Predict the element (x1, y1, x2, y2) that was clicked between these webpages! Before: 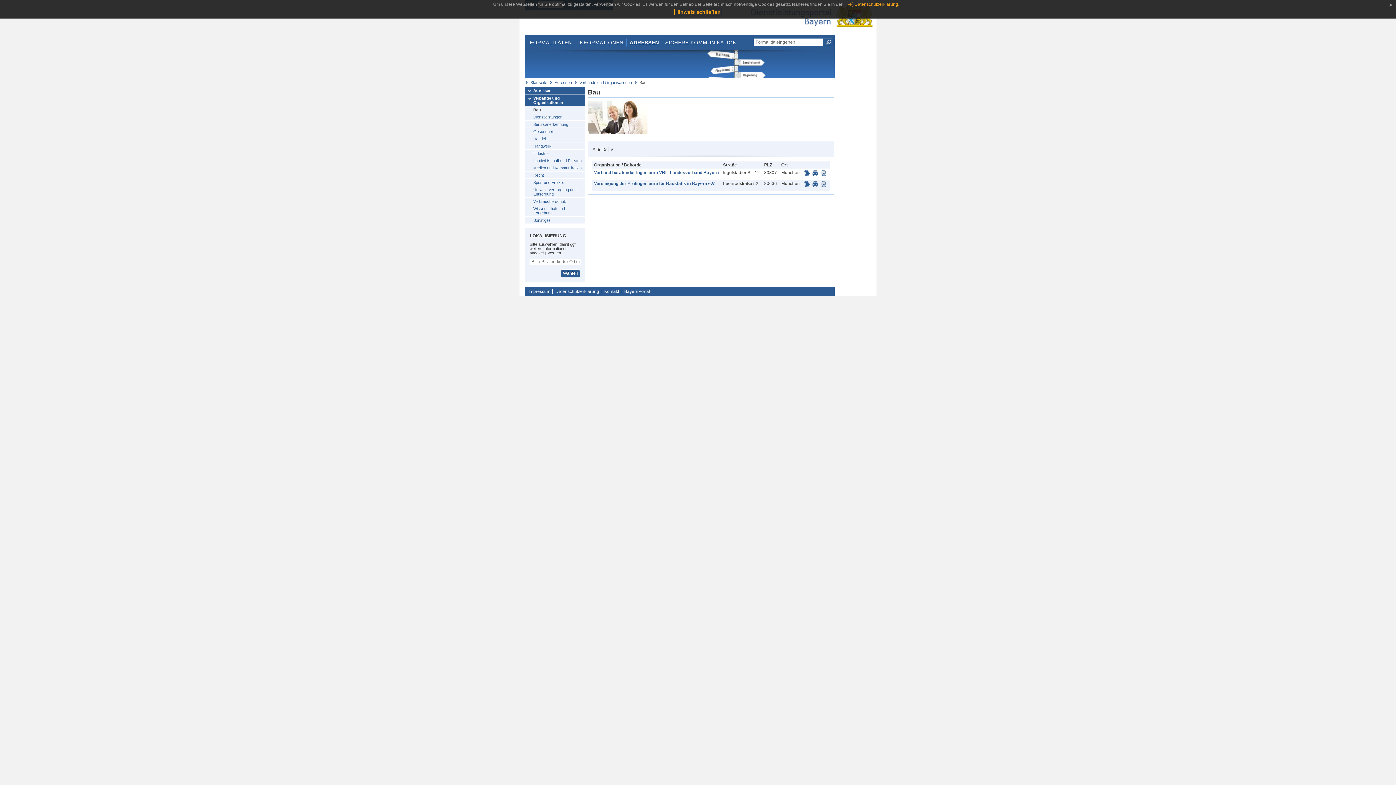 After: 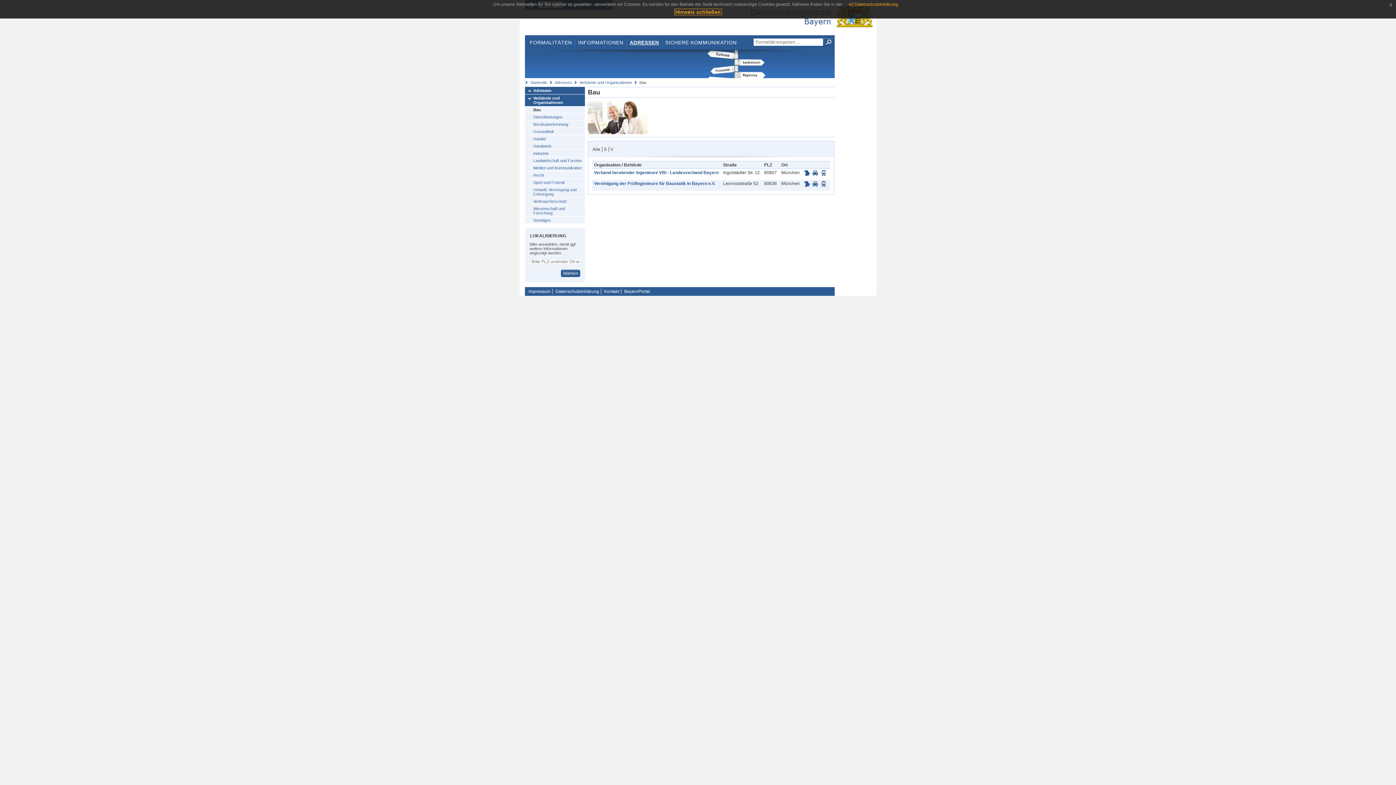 Action: label: V bbox: (609, 146, 614, 151)